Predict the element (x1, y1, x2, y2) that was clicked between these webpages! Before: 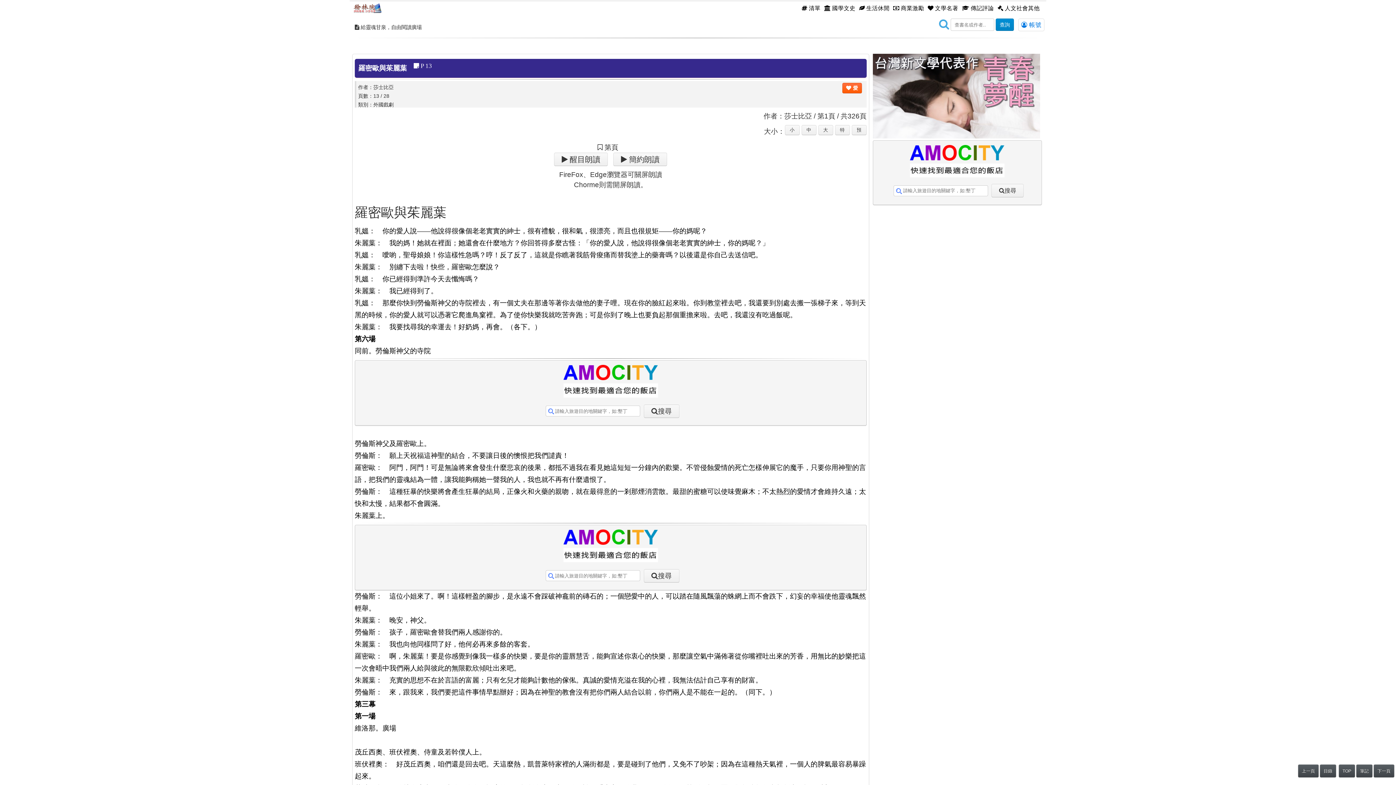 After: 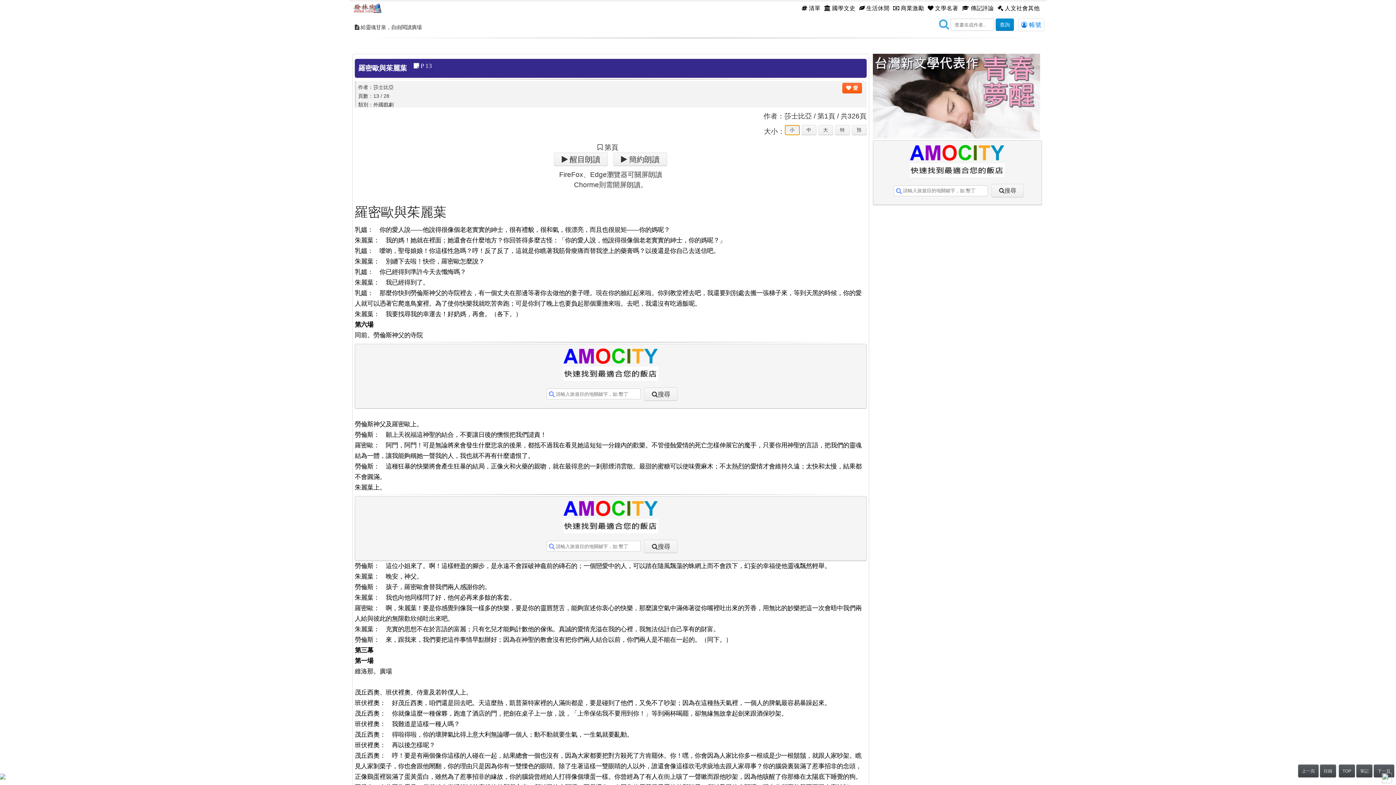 Action: label: 小 bbox: (784, 125, 799, 135)